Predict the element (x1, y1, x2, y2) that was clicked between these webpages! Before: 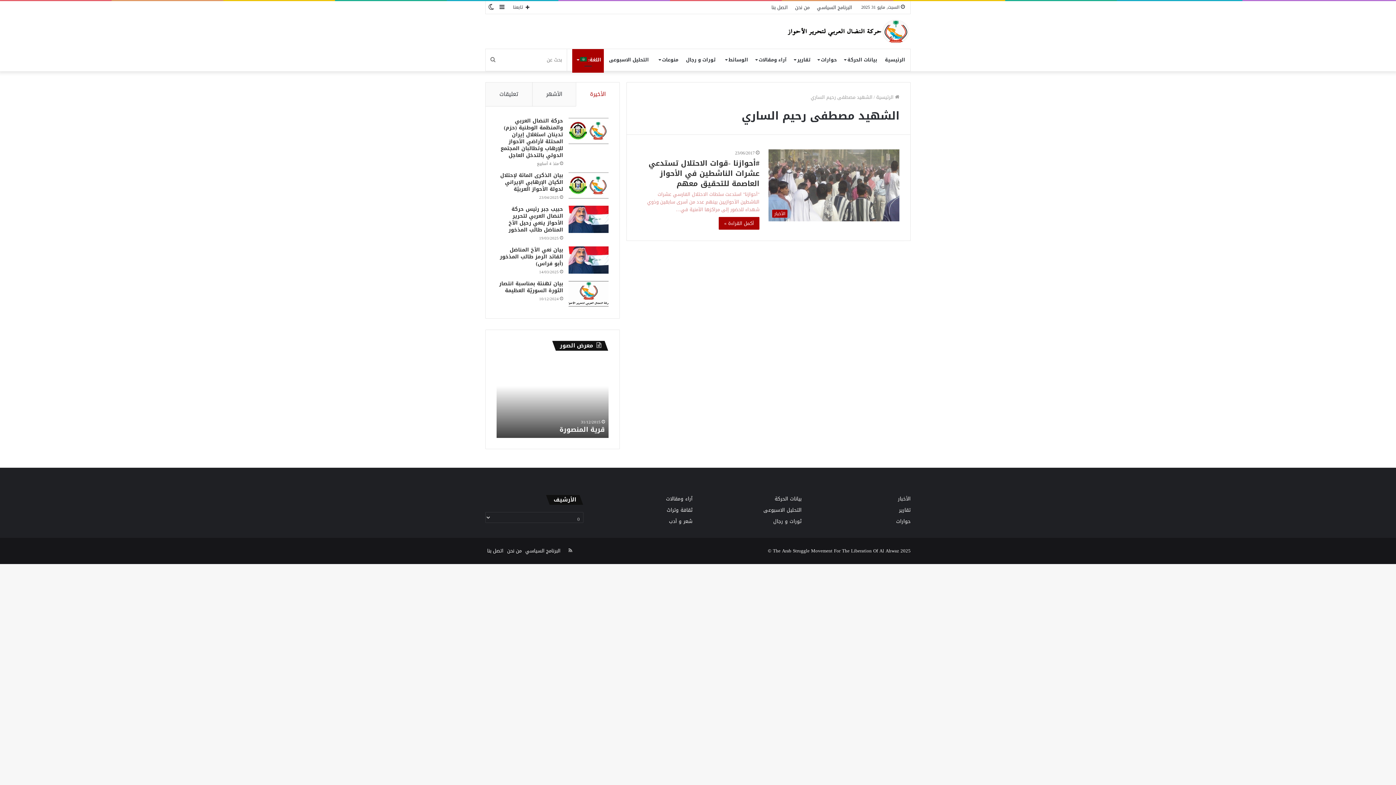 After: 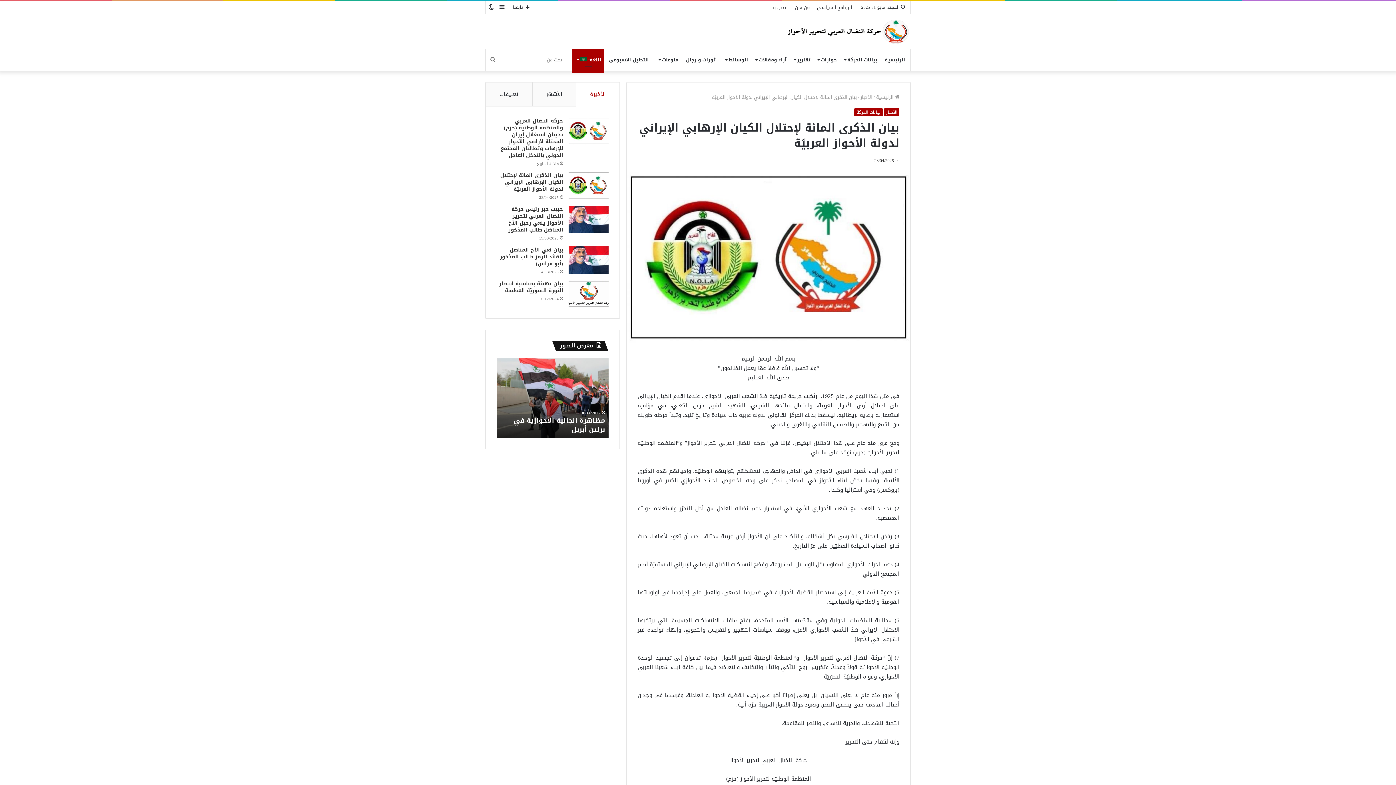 Action: label: بيان الذكرى المائة لإحتلال الكيان الإرهابي الإيراني لدولة الأحواز العربيّة bbox: (568, 172, 608, 199)